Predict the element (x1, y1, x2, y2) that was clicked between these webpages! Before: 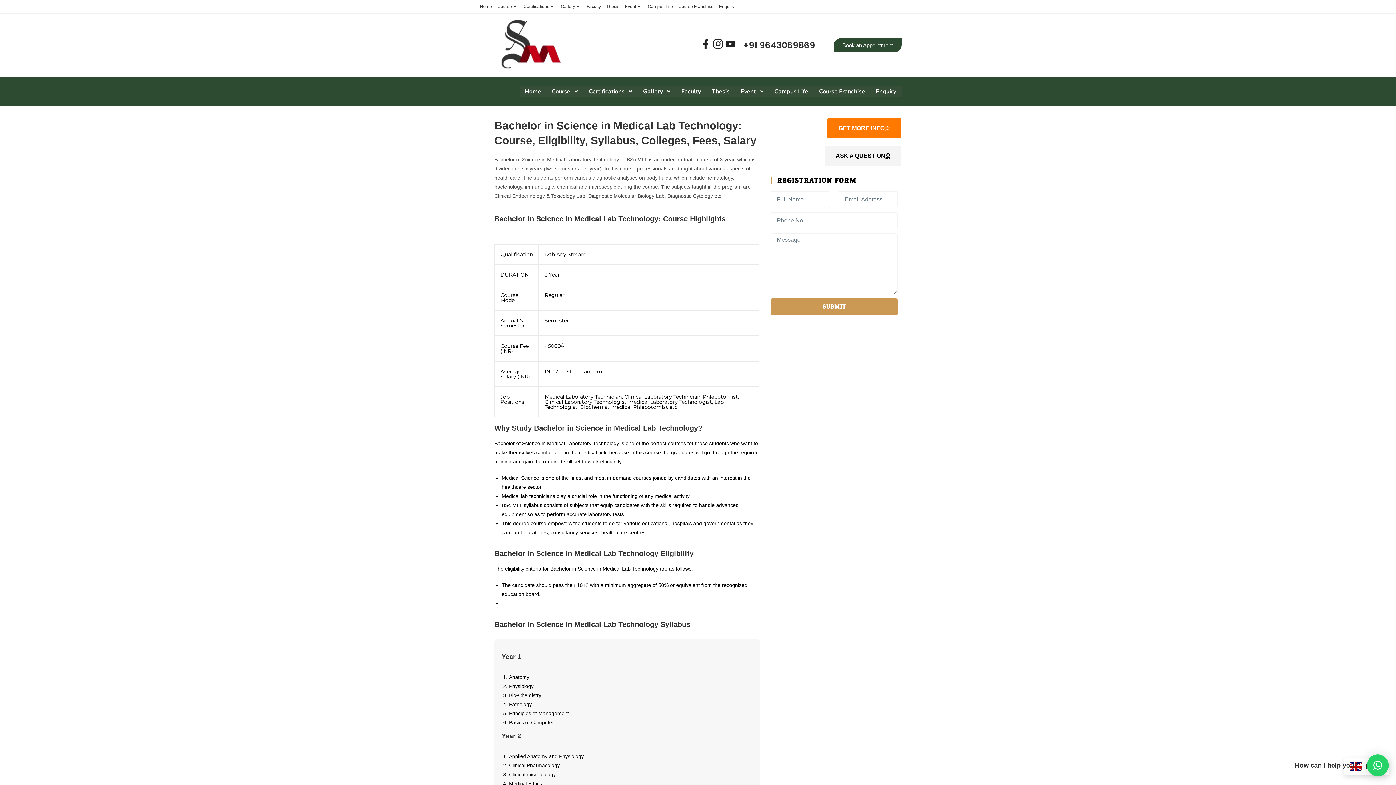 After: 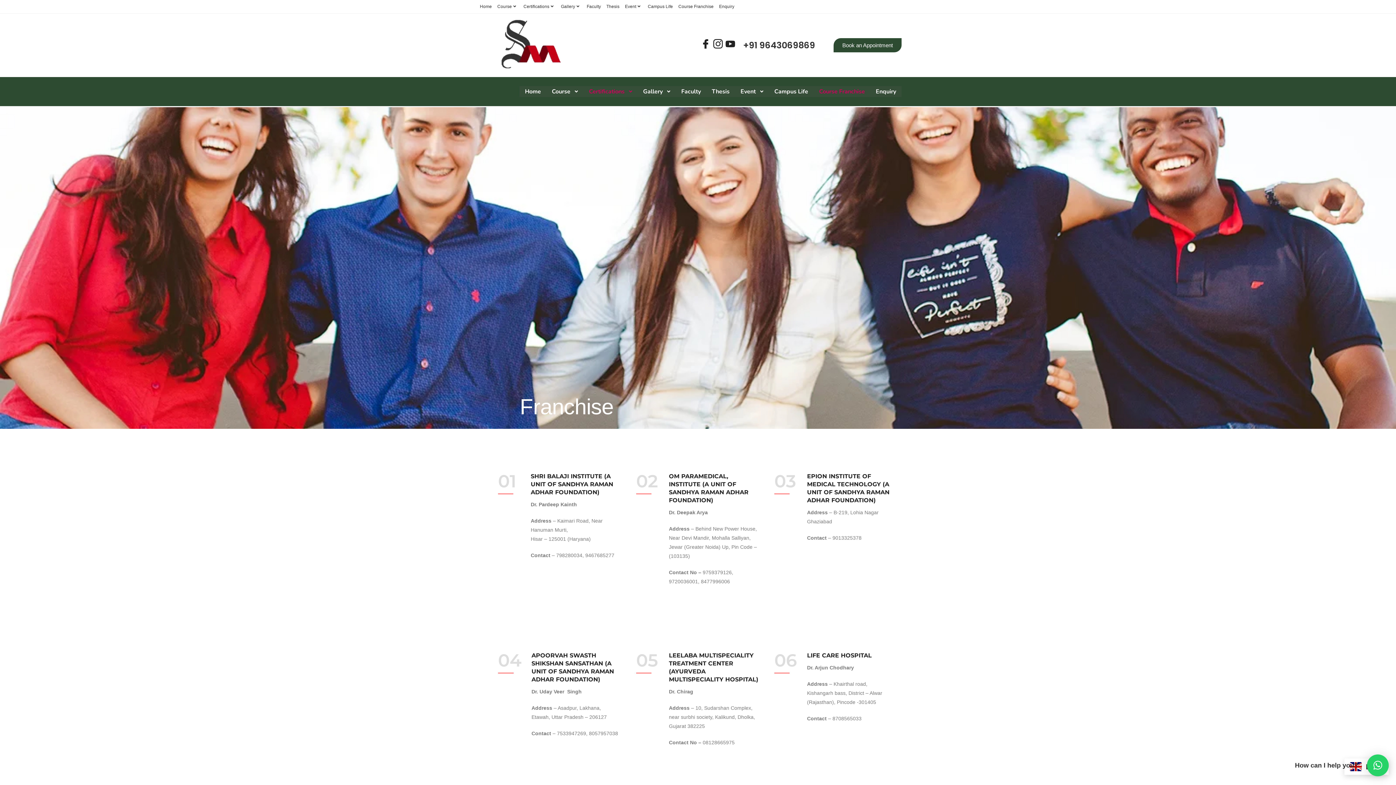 Action: bbox: (678, 2, 713, 10) label: Course Franchise